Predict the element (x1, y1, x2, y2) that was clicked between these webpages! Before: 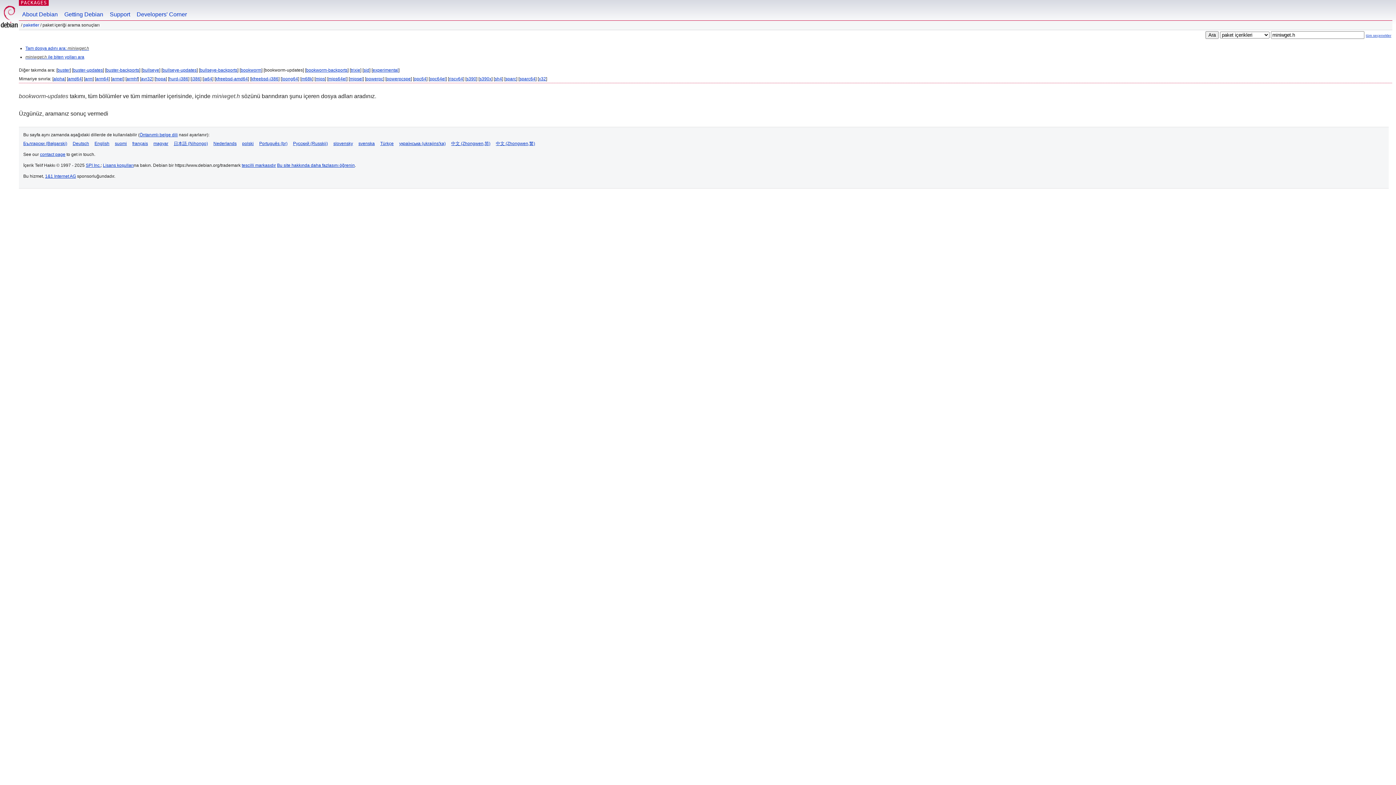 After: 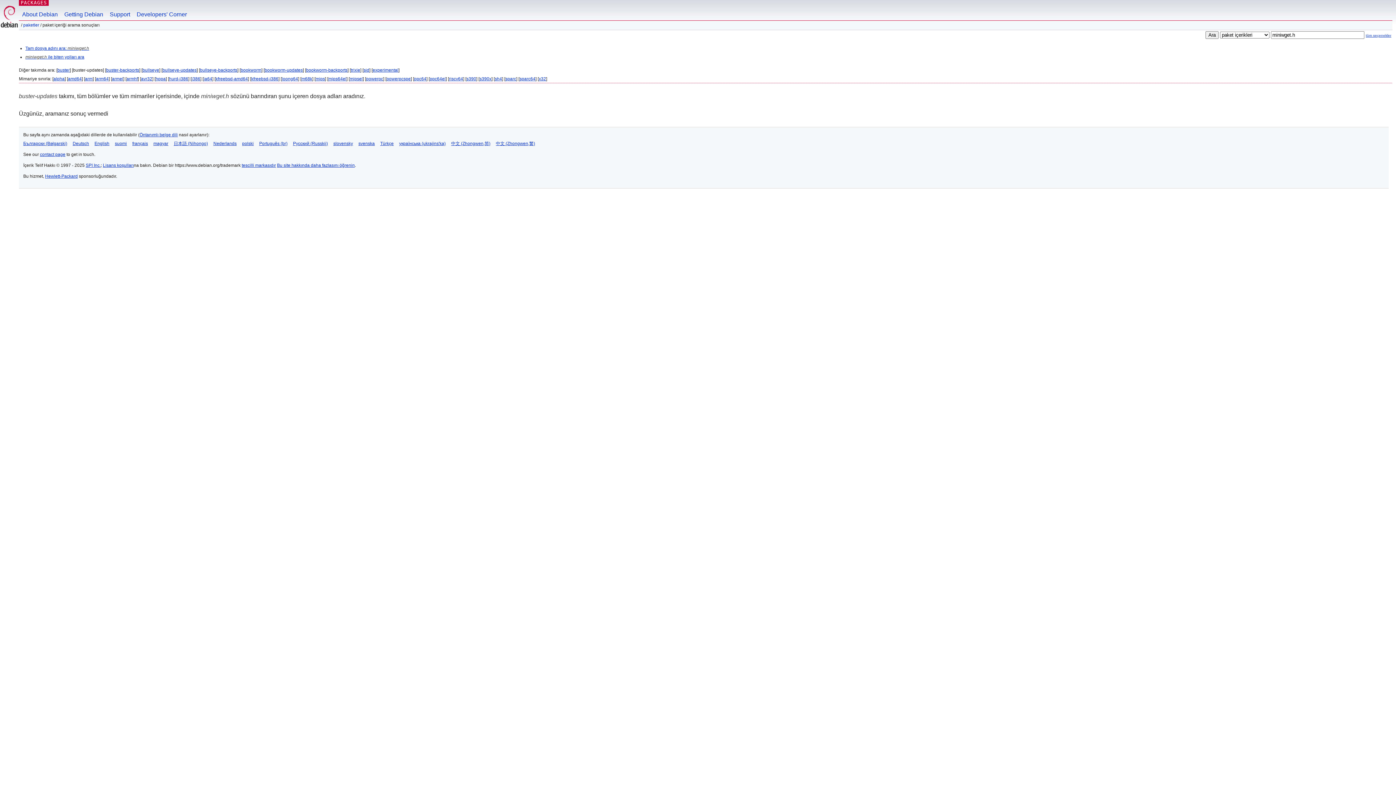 Action: bbox: (73, 67, 102, 72) label: buster-updates